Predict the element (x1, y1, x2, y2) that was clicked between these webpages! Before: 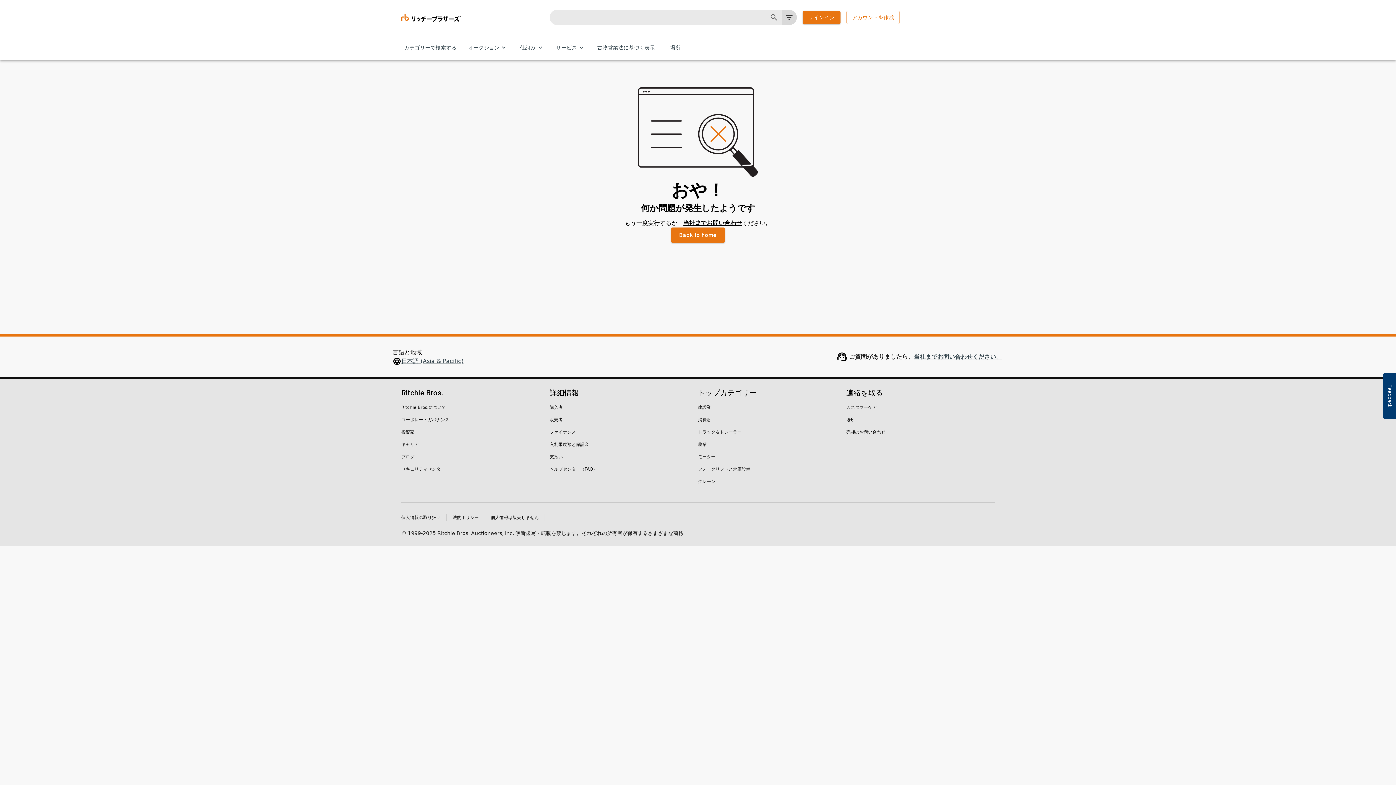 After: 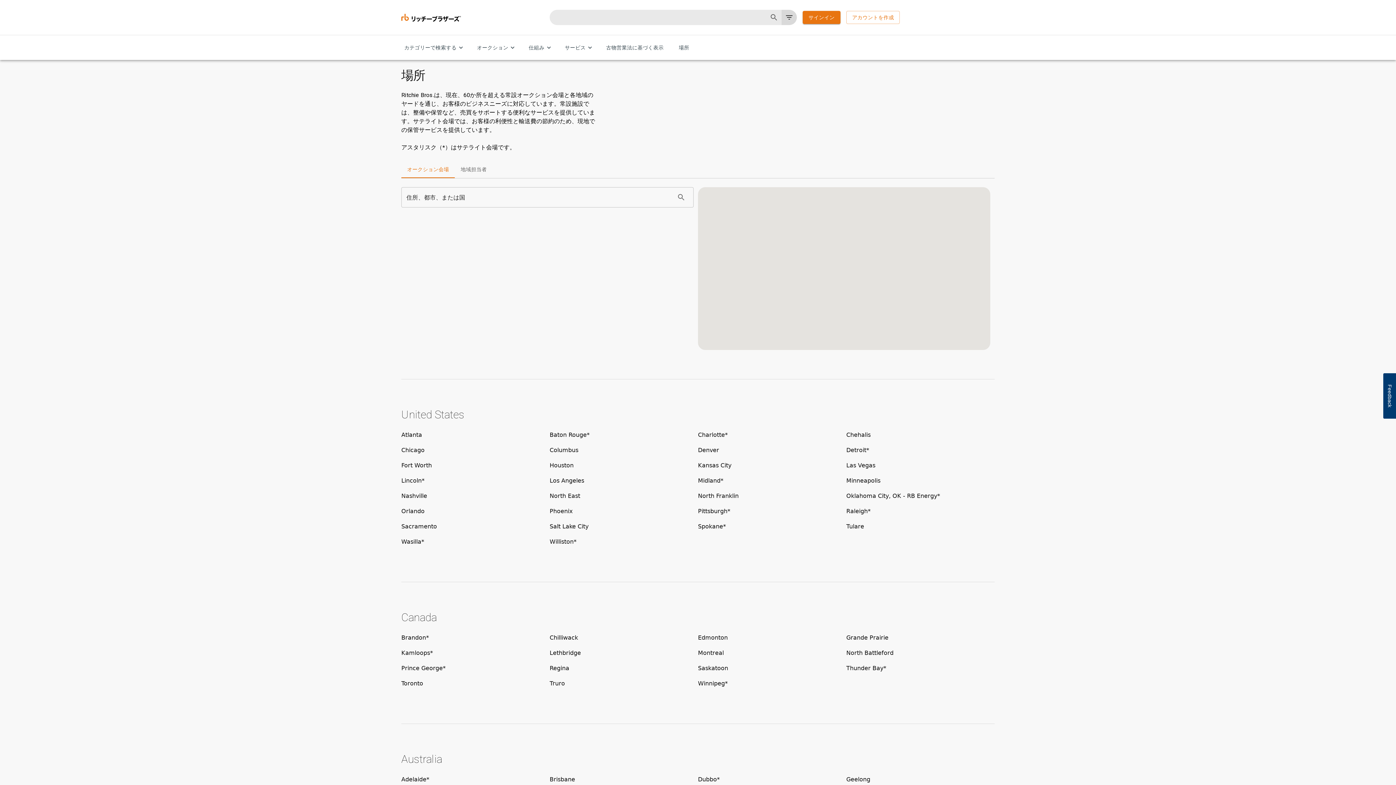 Action: label: 場所 bbox: (663, 41, 687, 54)